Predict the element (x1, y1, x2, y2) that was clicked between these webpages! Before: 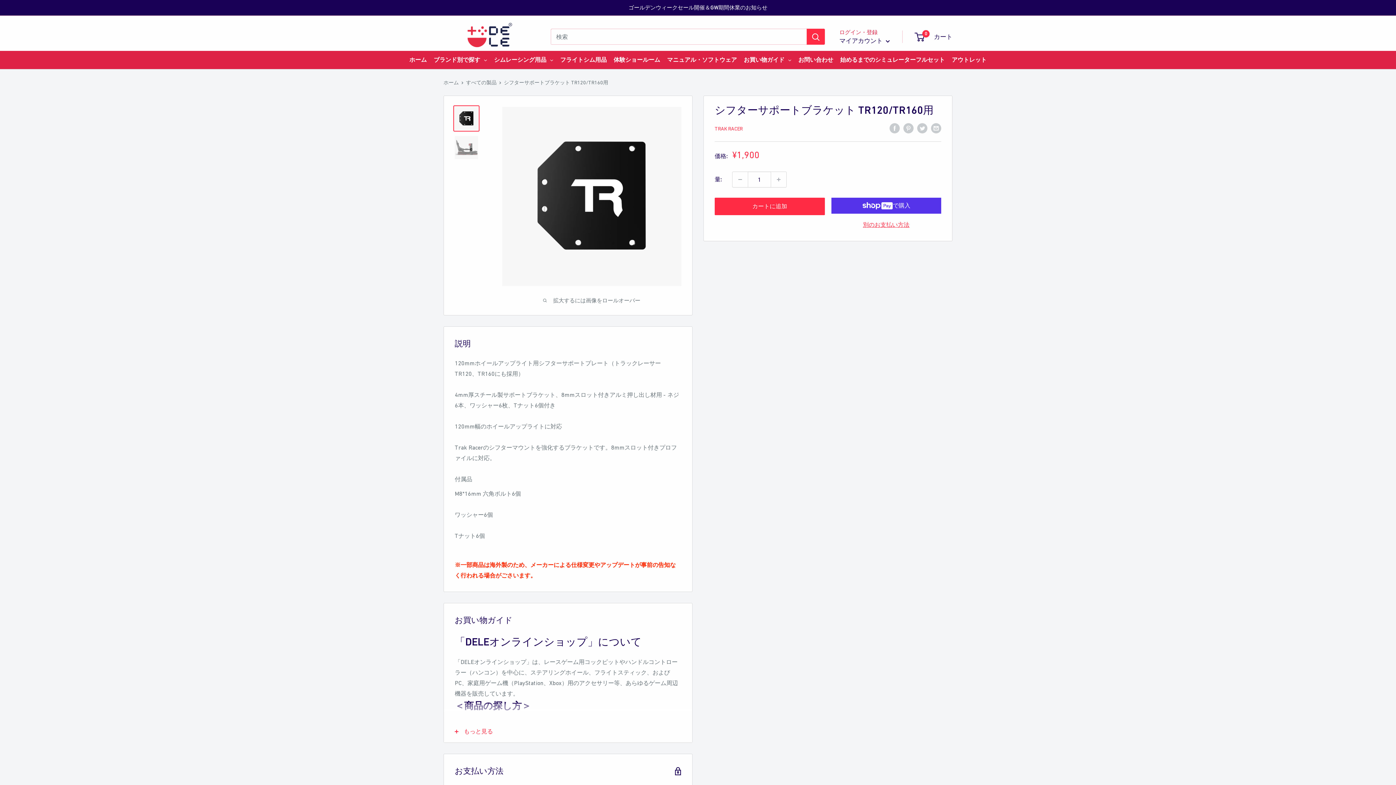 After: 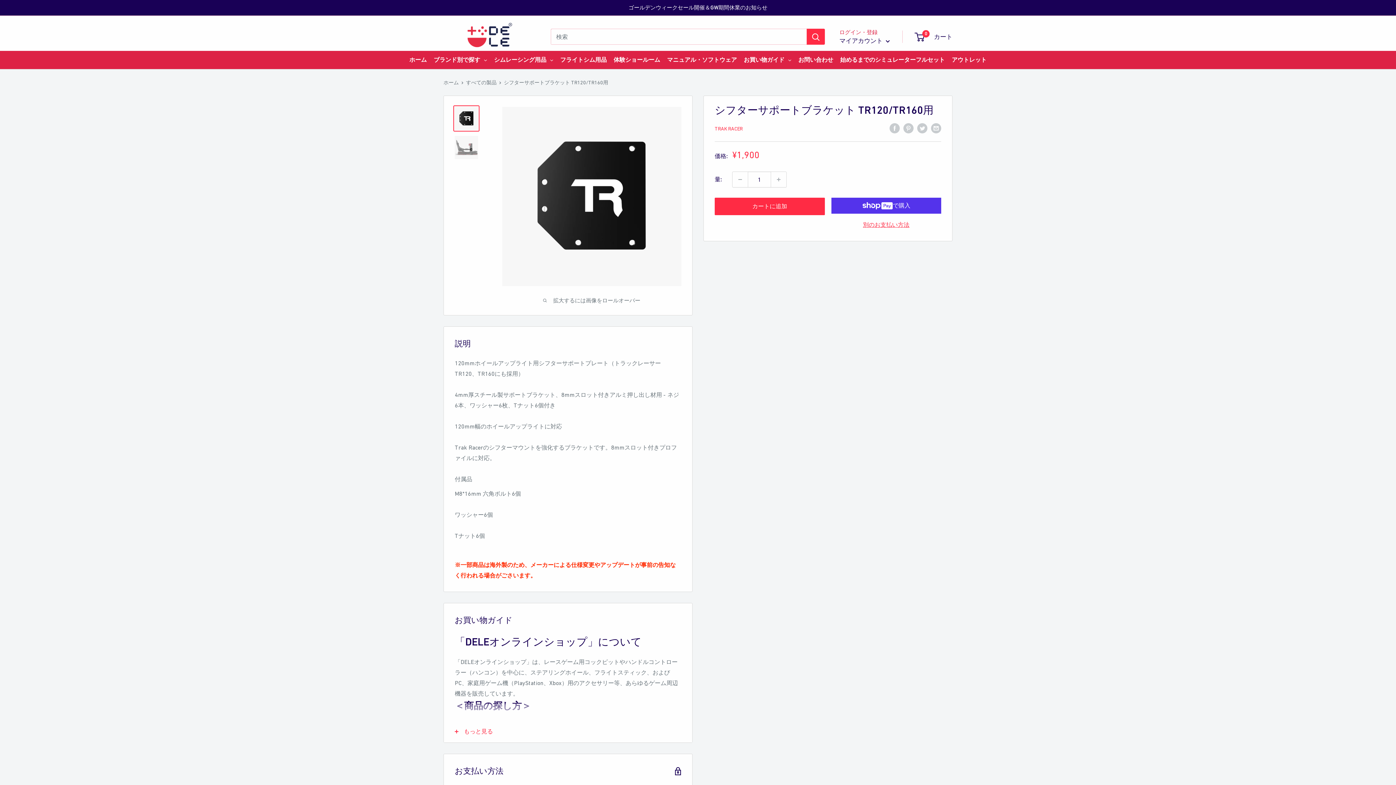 Action: bbox: (453, 105, 479, 131)